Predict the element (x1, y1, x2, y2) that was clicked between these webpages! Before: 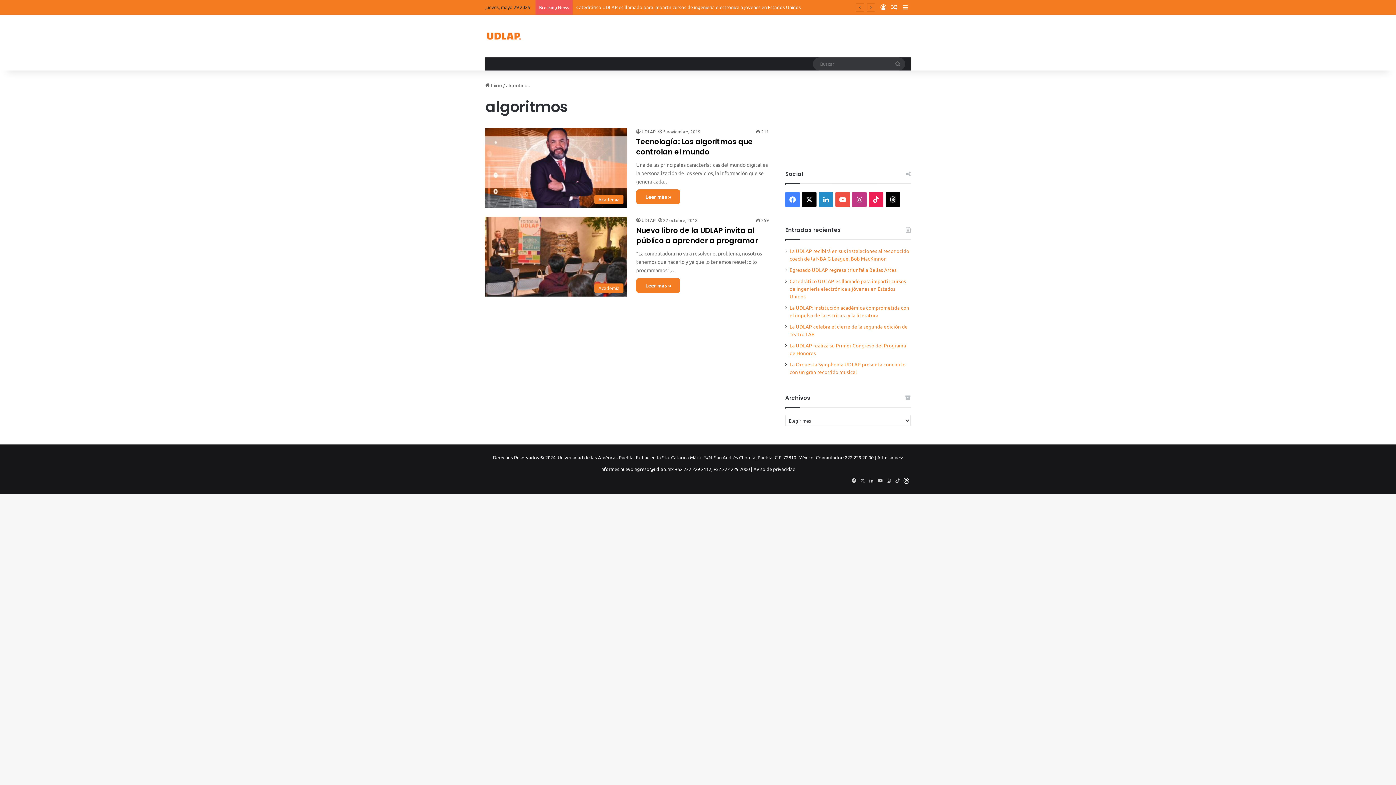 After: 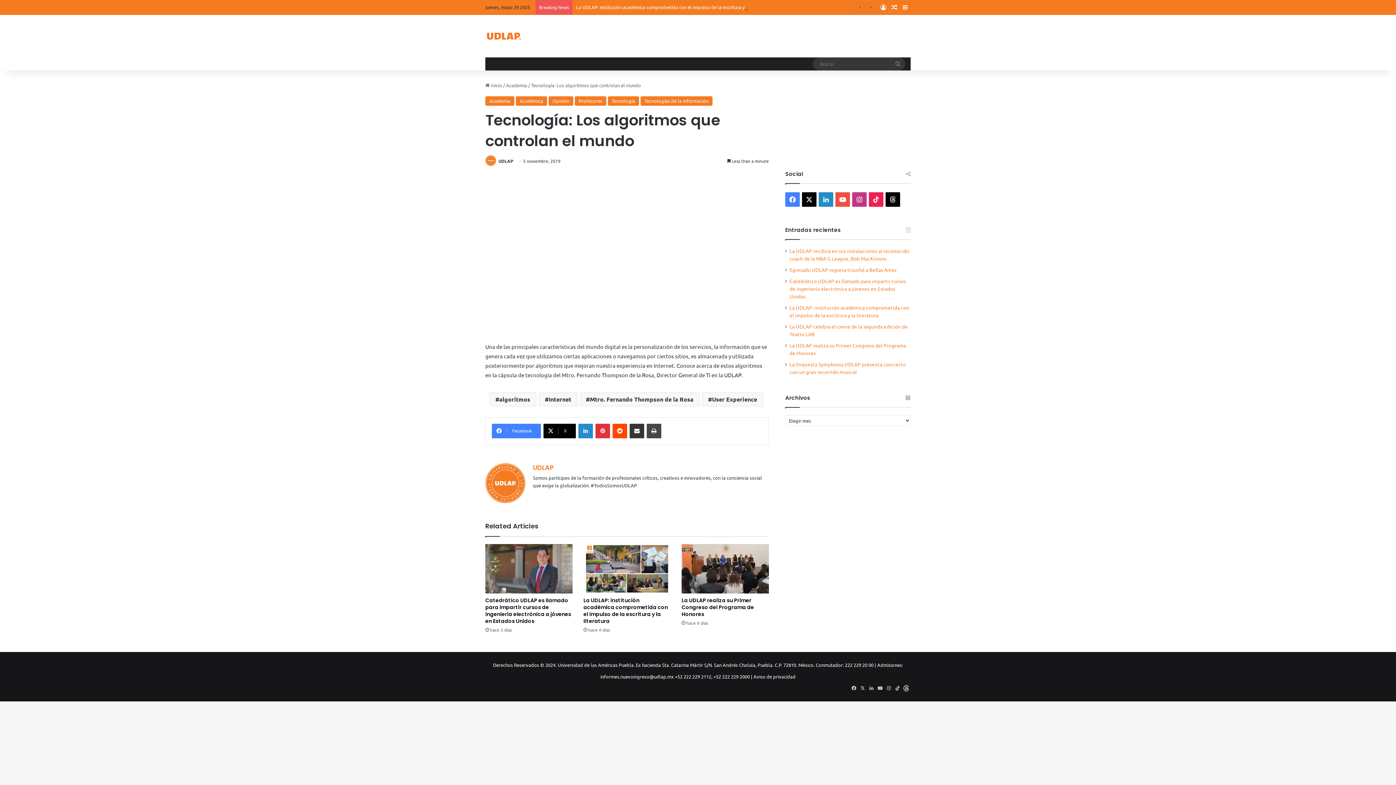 Action: label: Leer más » bbox: (636, 189, 680, 204)